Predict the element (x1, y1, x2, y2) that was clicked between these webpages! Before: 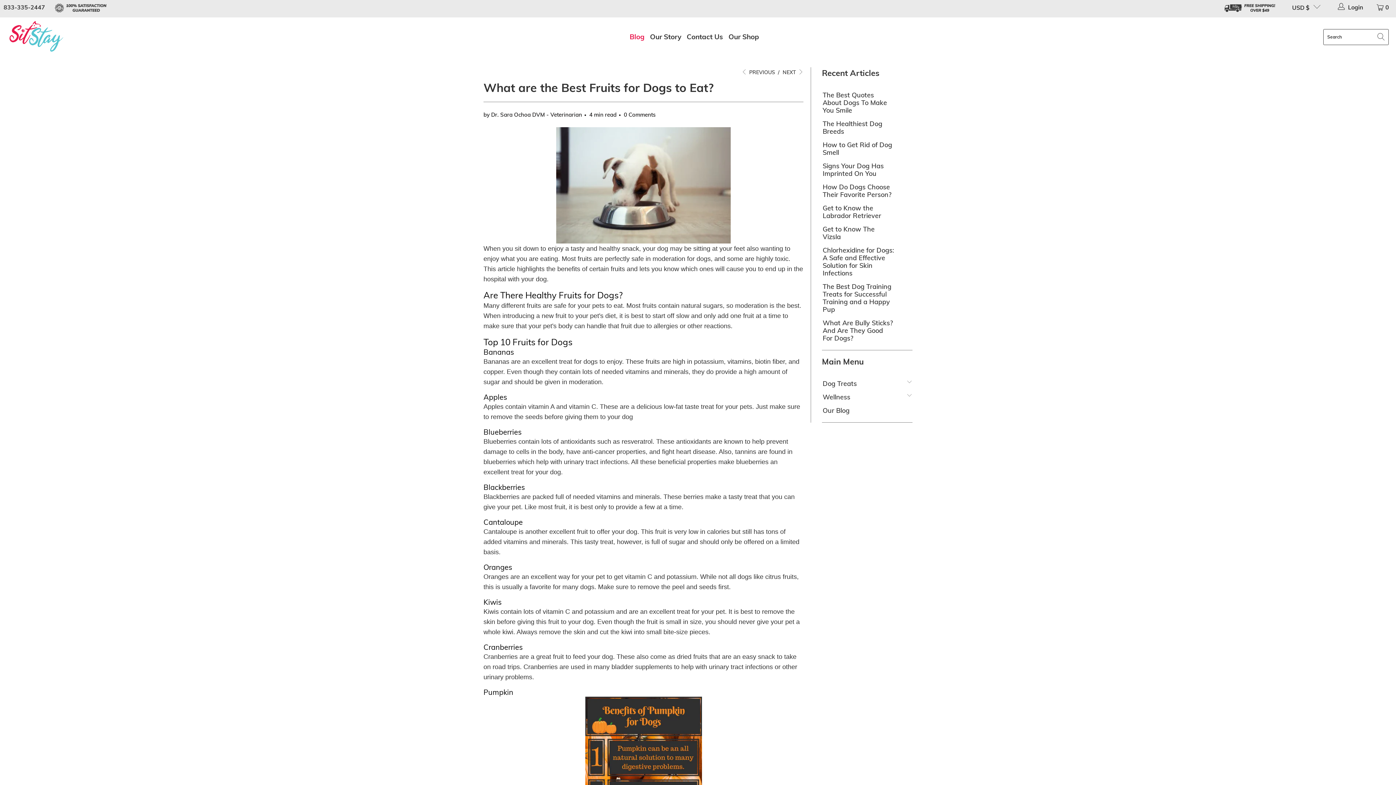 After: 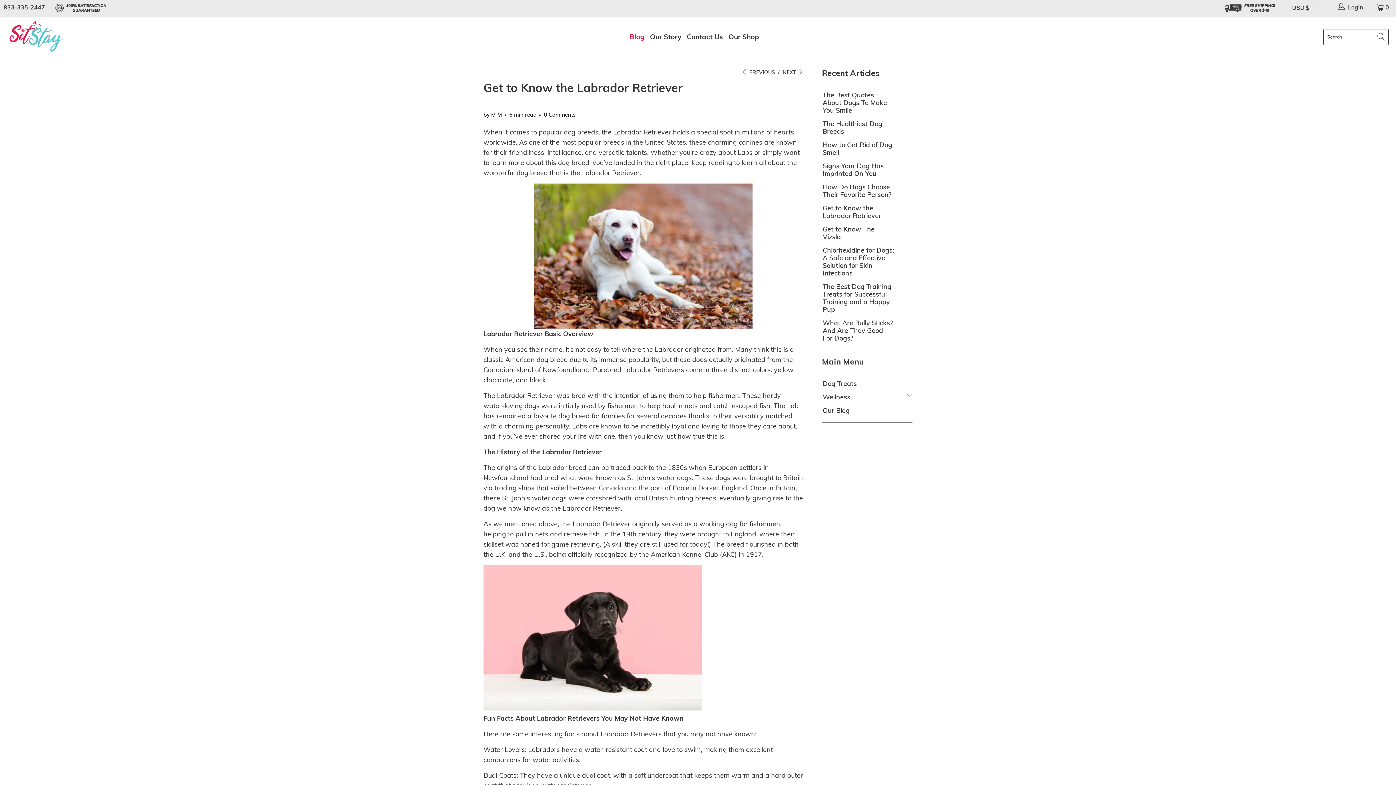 Action: bbox: (822, 204, 894, 219) label: Get to Know the Labrador Retriever